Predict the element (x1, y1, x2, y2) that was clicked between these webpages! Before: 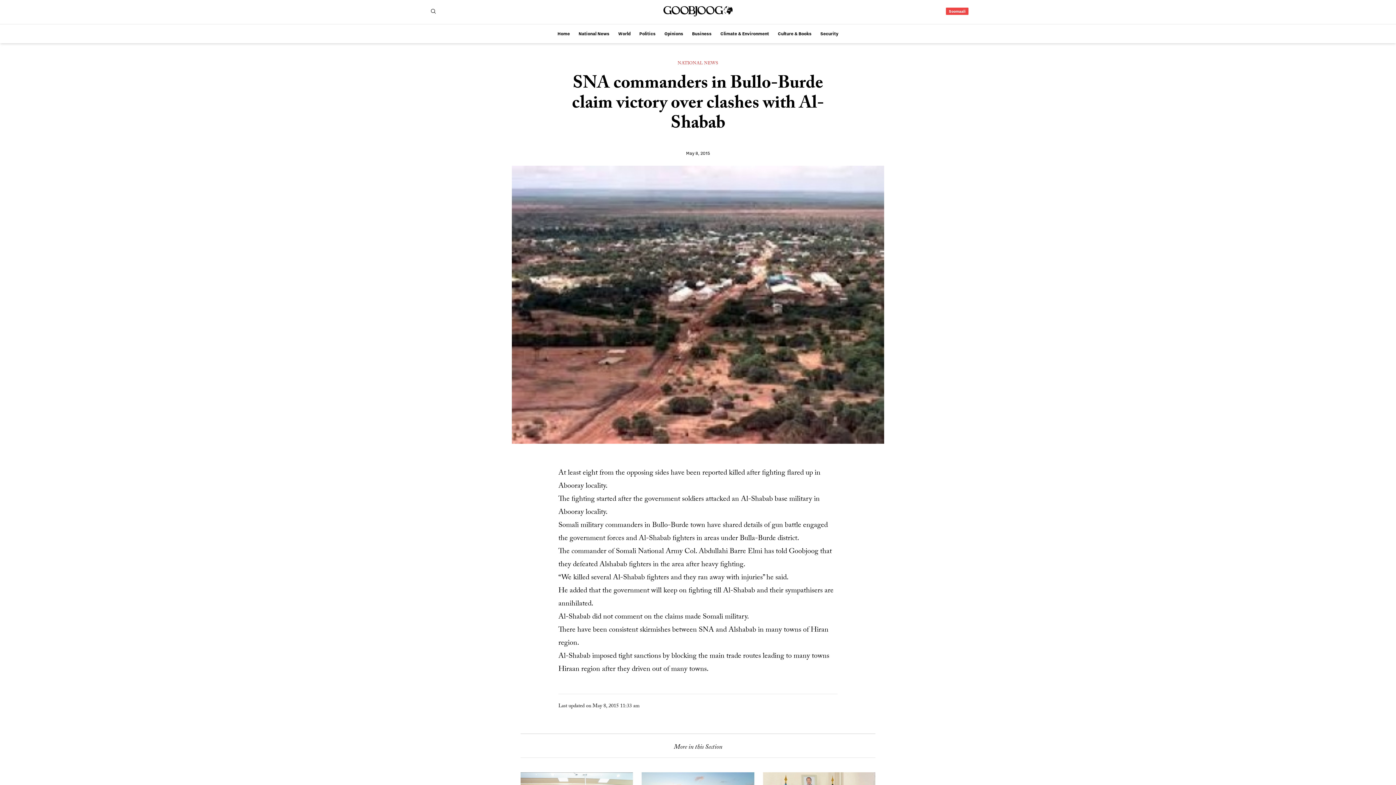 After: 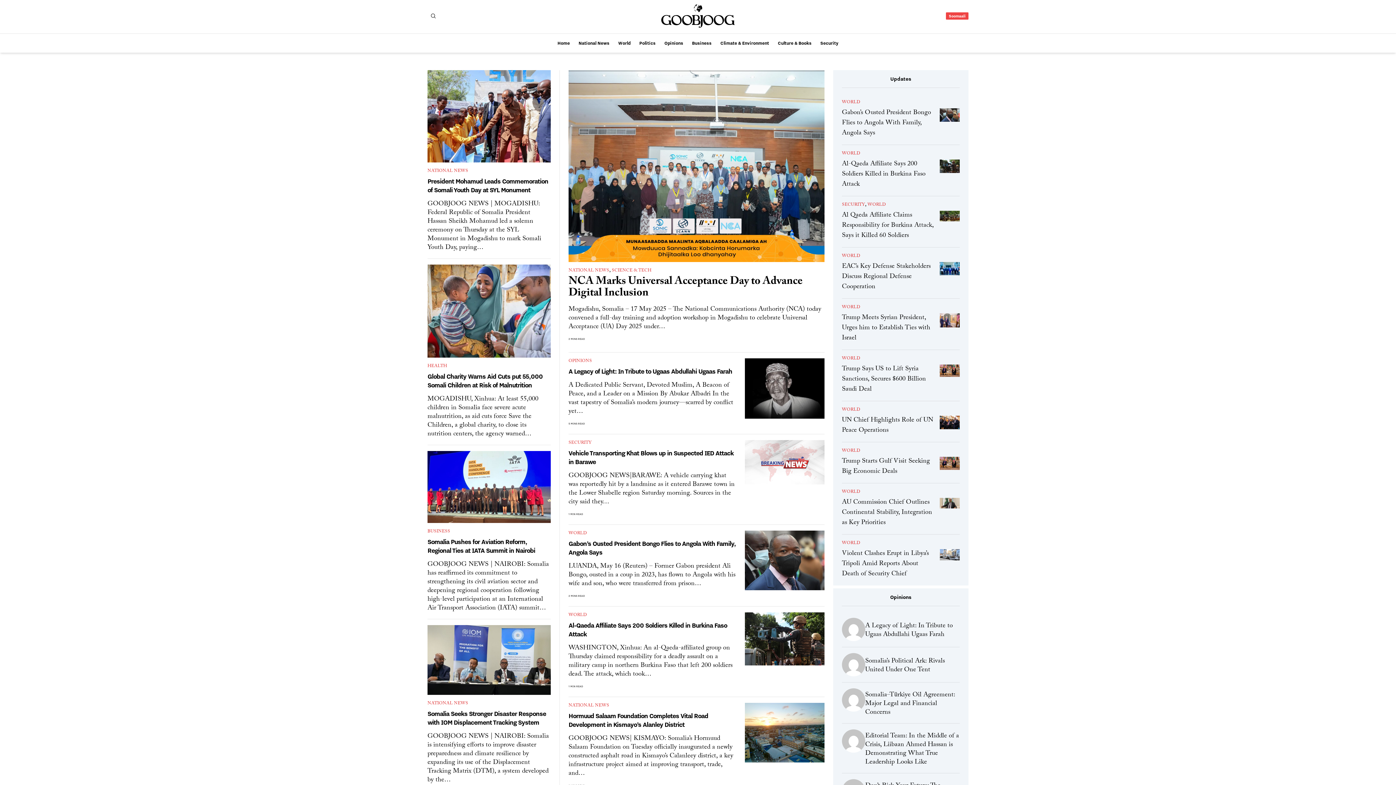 Action: bbox: (663, 6, 732, 16)